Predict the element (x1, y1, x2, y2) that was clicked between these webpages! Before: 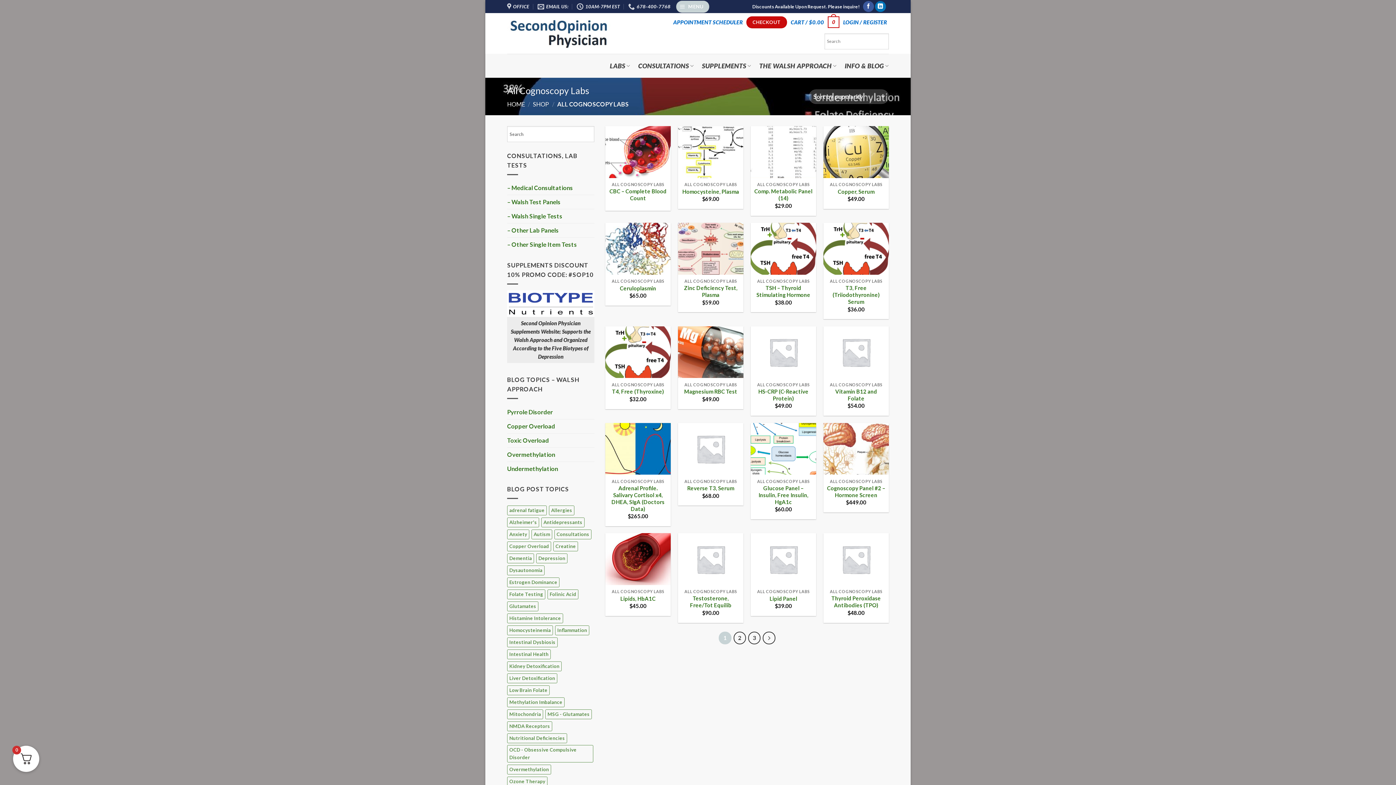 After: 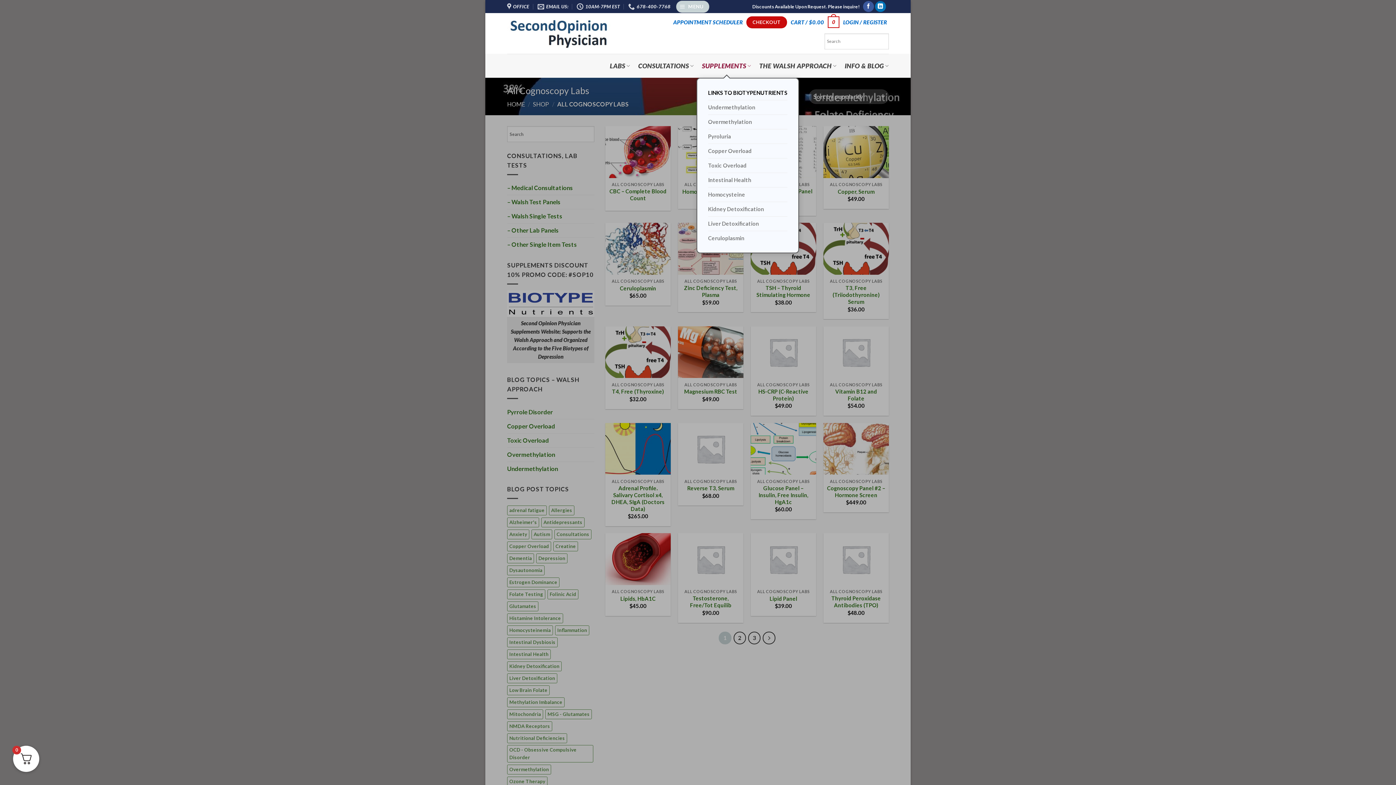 Action: label: SUPPLEMENTS bbox: (702, 53, 751, 77)